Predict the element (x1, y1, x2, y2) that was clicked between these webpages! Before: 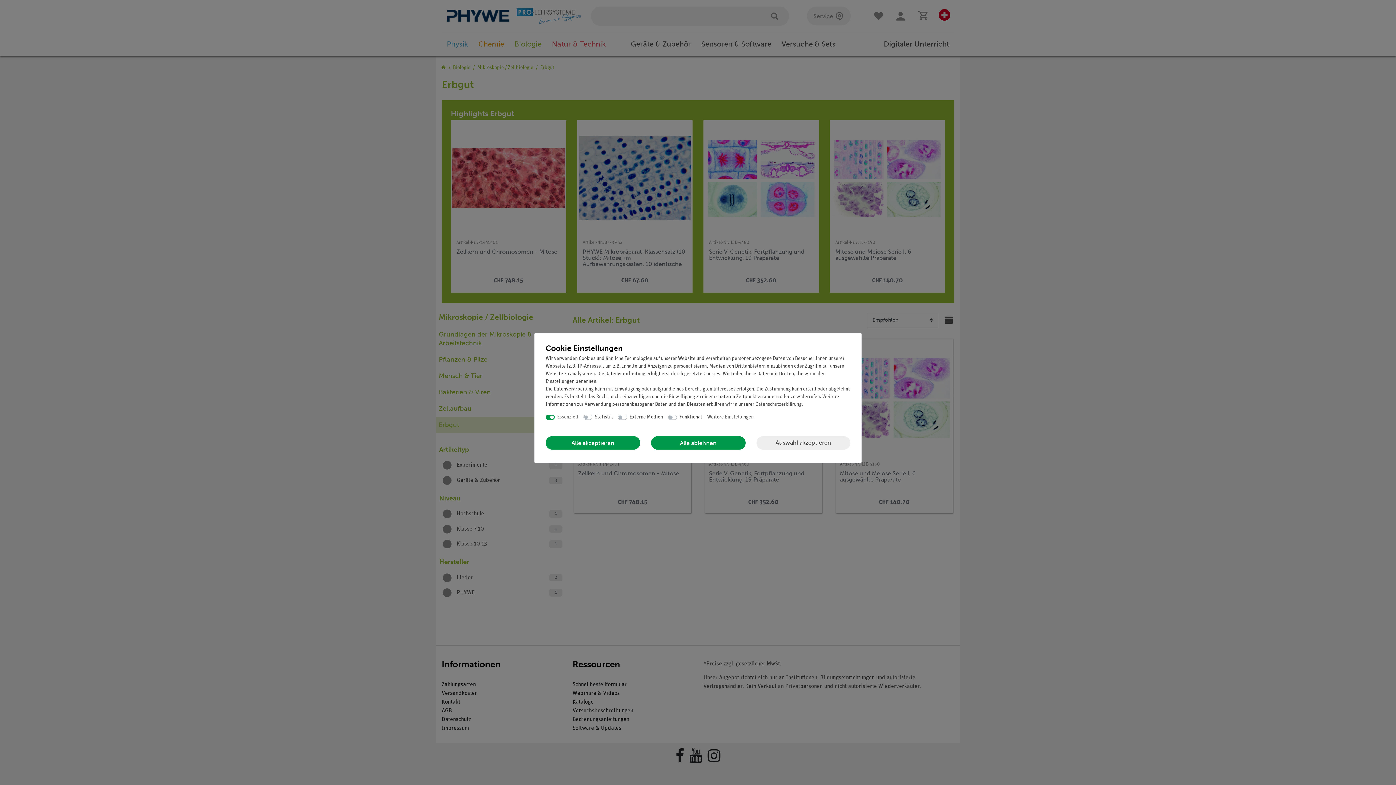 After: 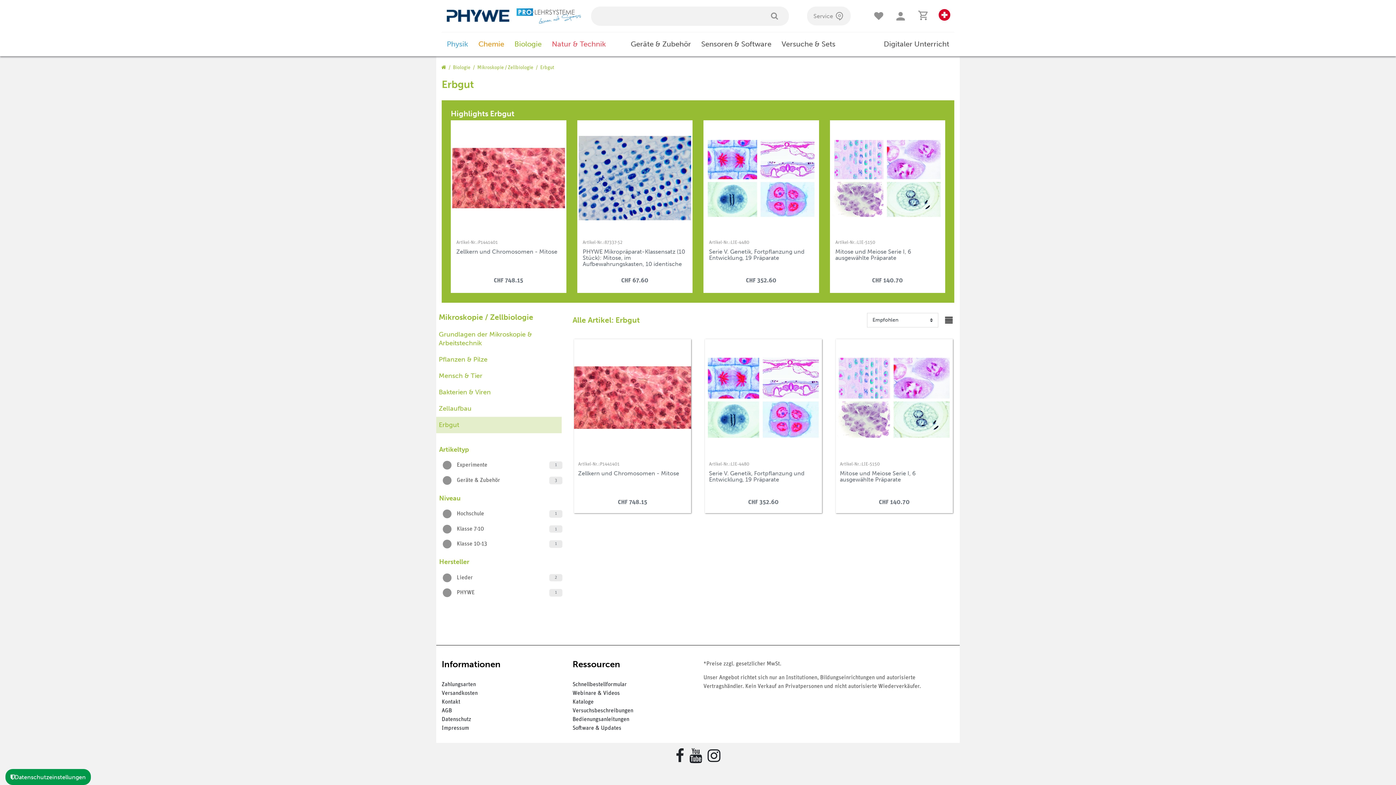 Action: label: Alle ablehnen bbox: (651, 436, 745, 449)